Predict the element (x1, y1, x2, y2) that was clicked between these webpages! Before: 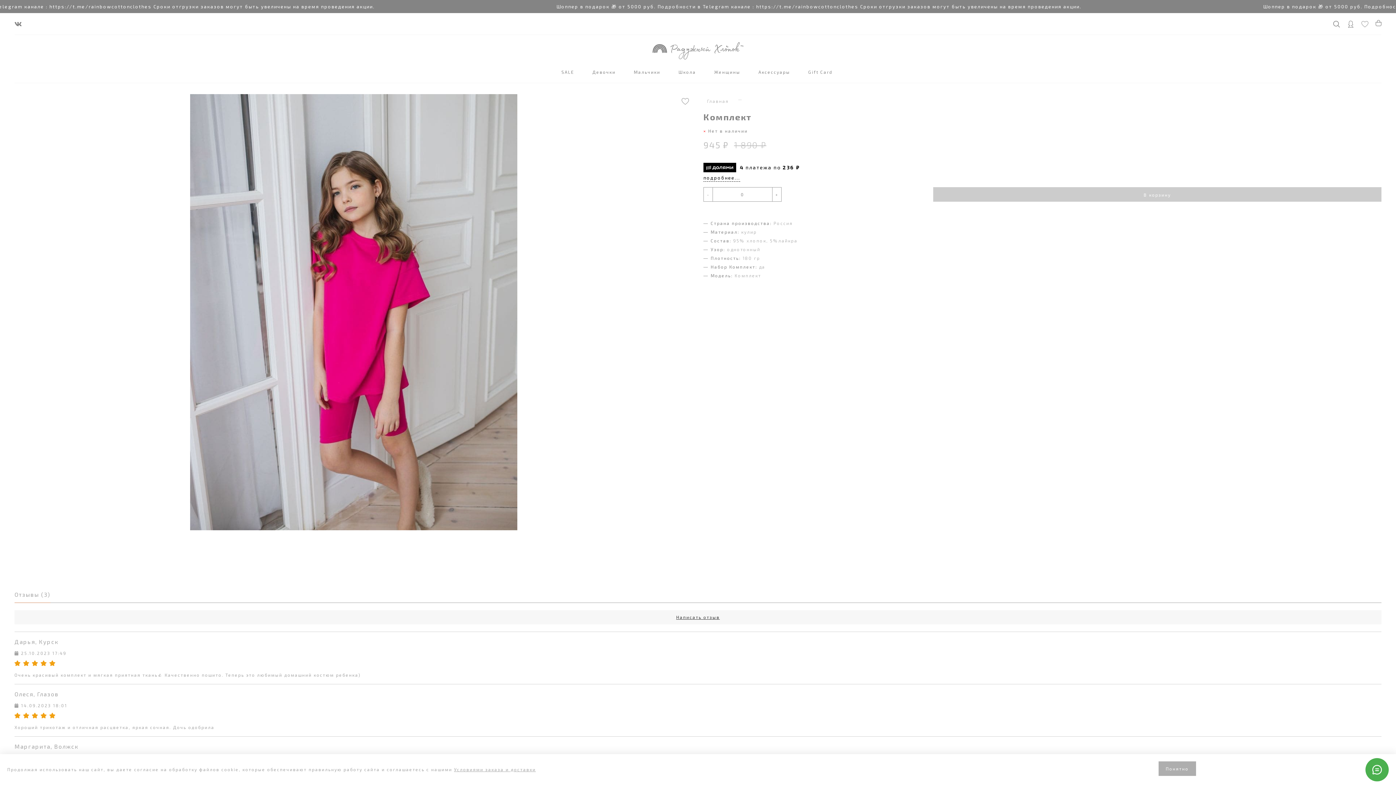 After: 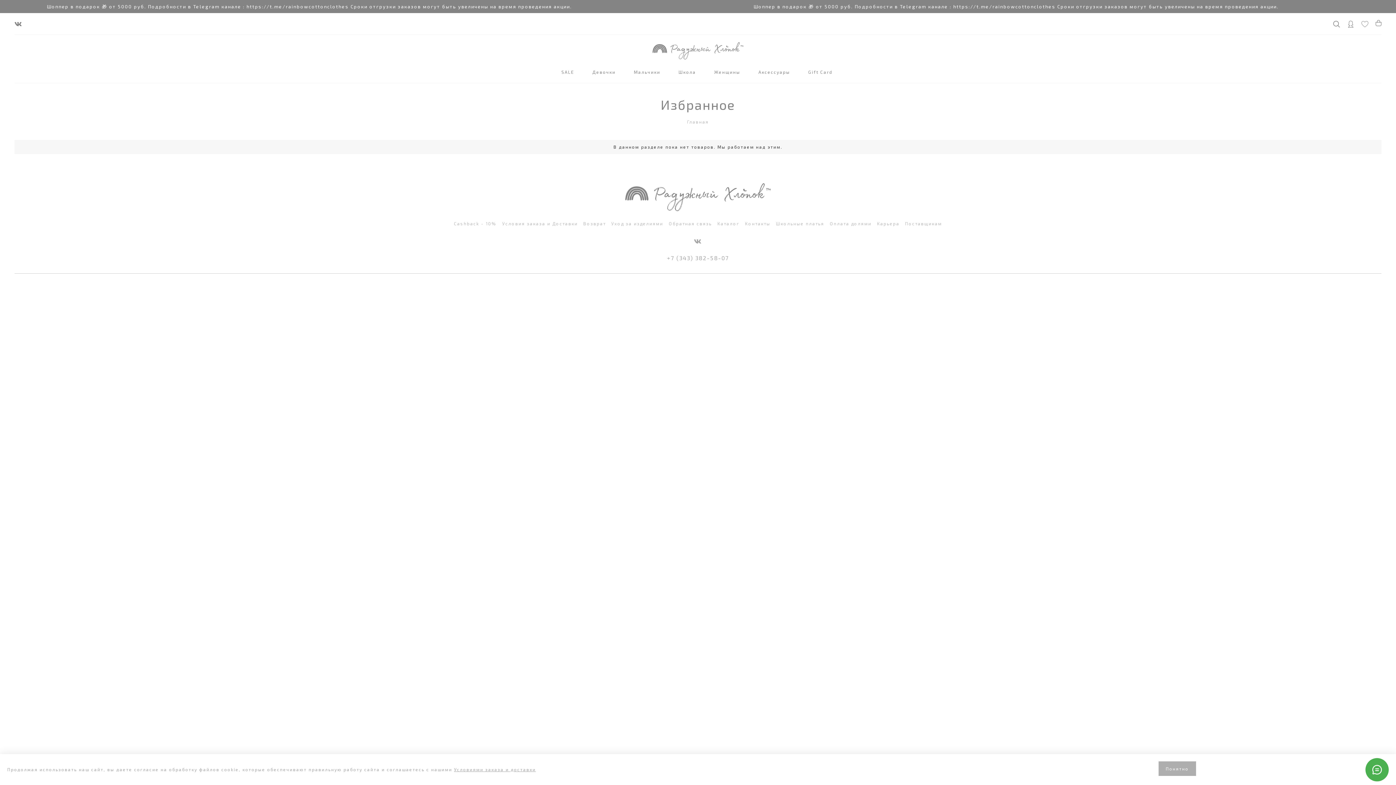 Action: bbox: (1361, 21, 1368, 26)